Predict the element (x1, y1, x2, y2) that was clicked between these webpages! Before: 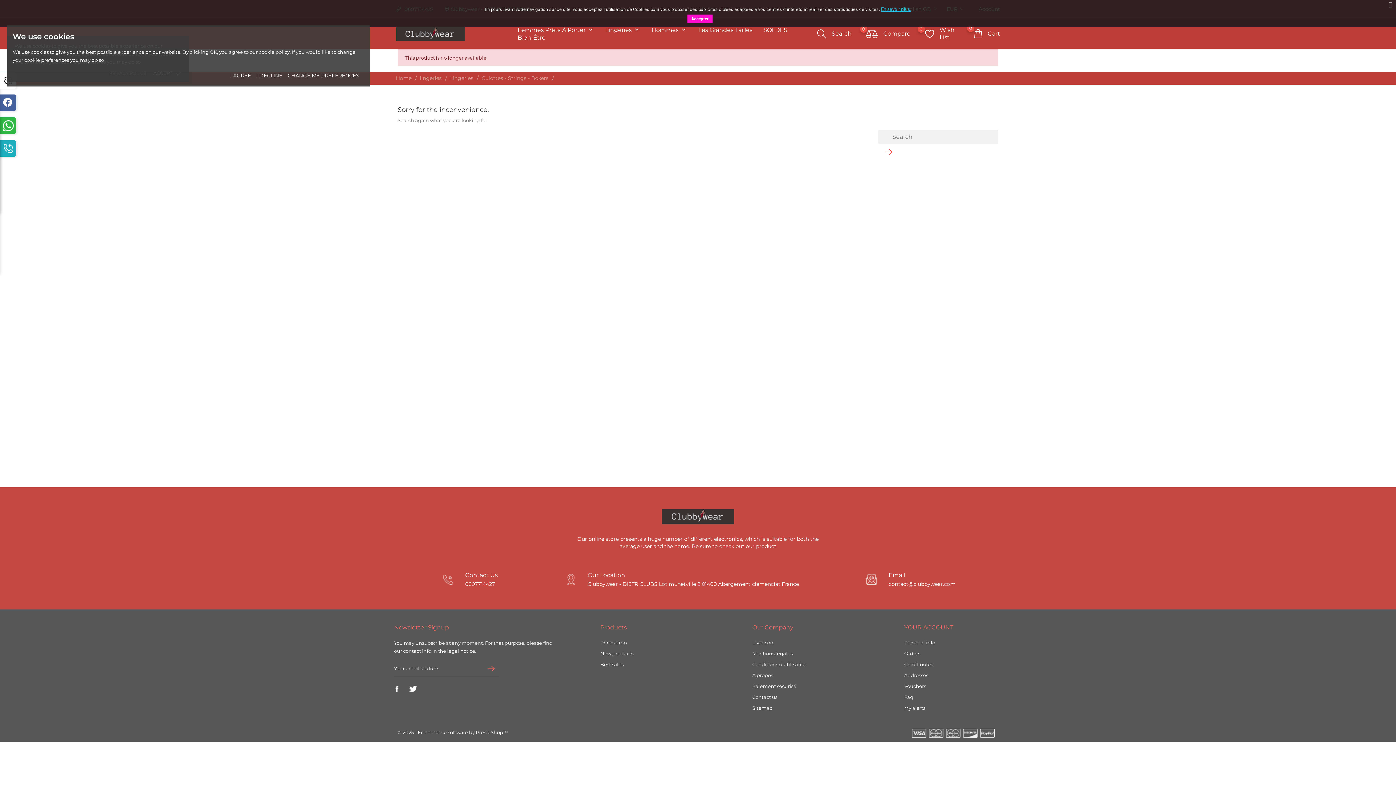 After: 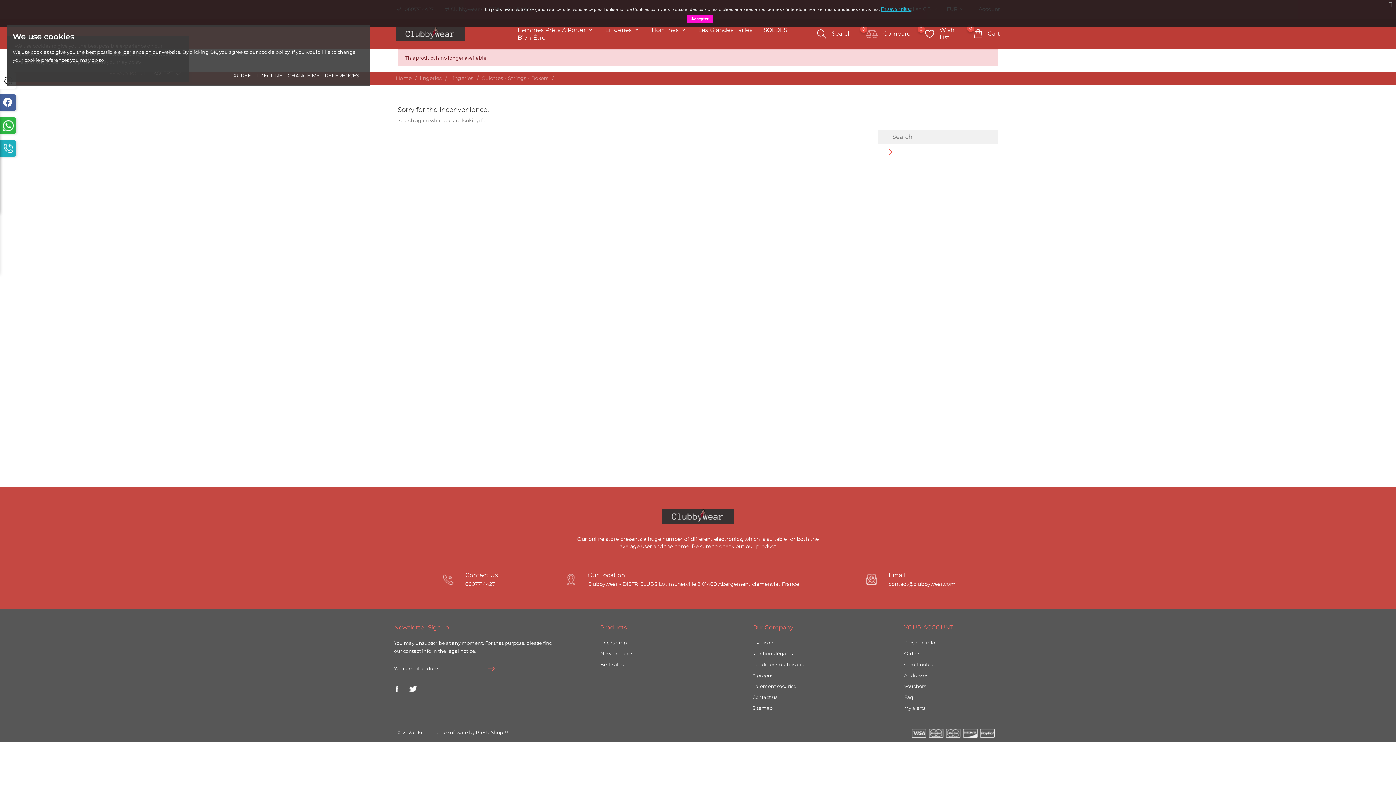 Action: bbox: (866, 31, 878, 37) label: 0